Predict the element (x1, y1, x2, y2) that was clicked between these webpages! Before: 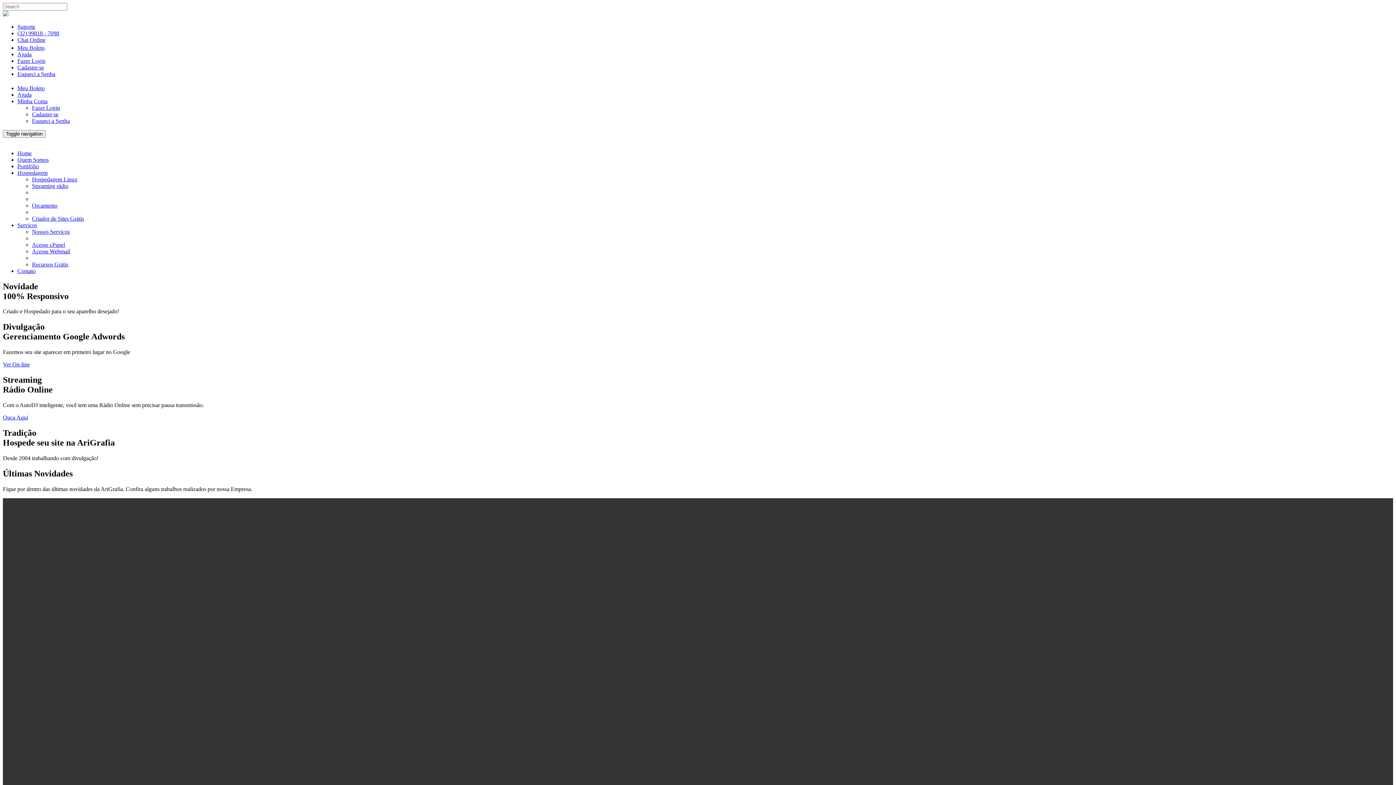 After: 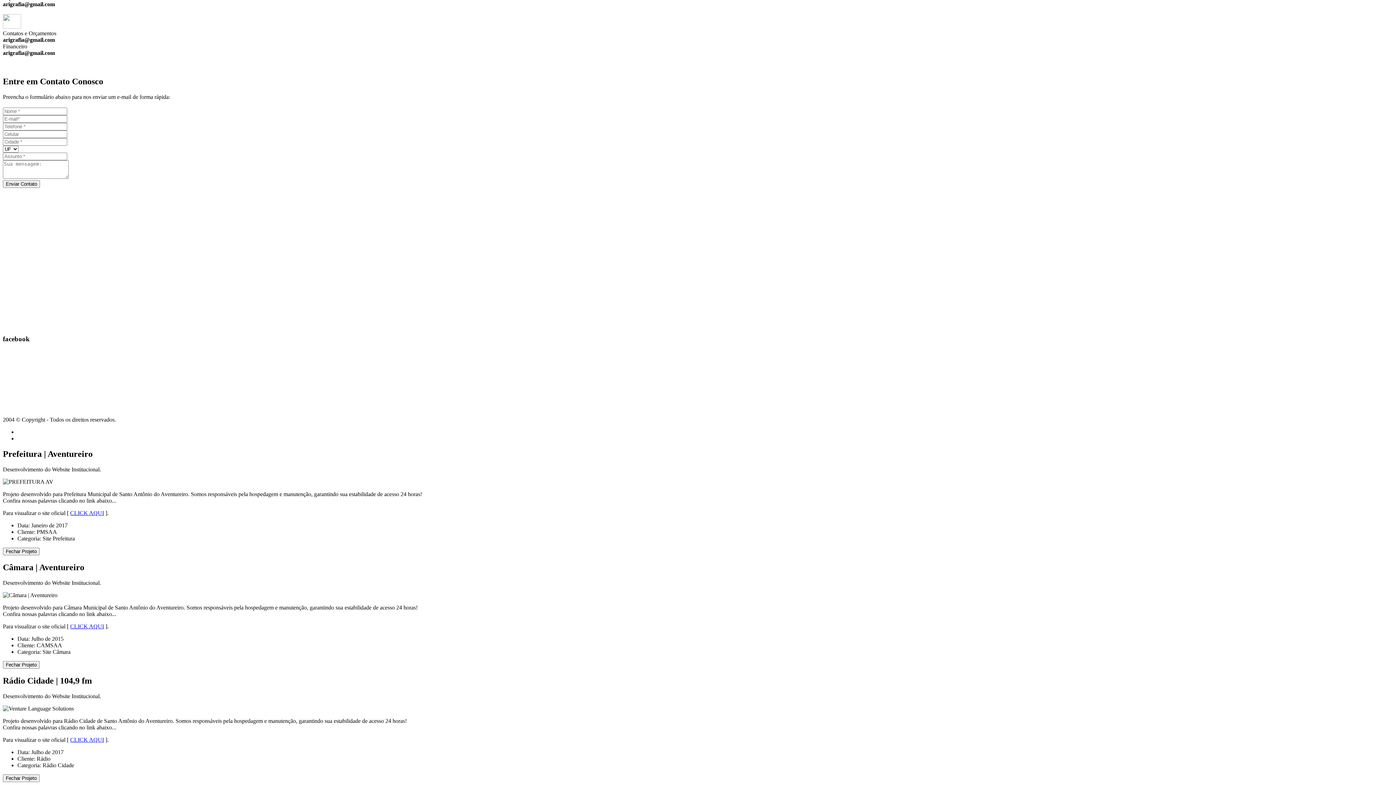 Action: bbox: (17, 267, 35, 274) label: Contato